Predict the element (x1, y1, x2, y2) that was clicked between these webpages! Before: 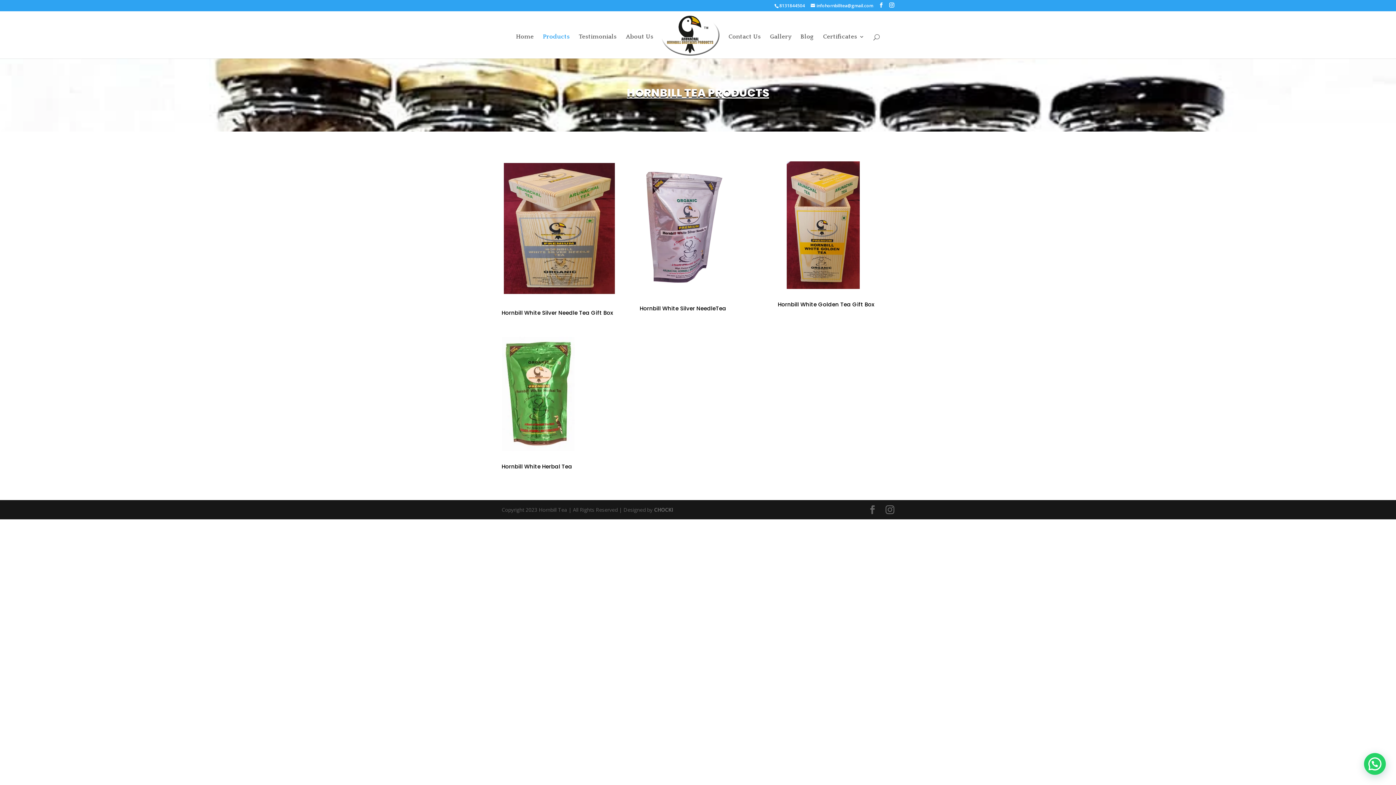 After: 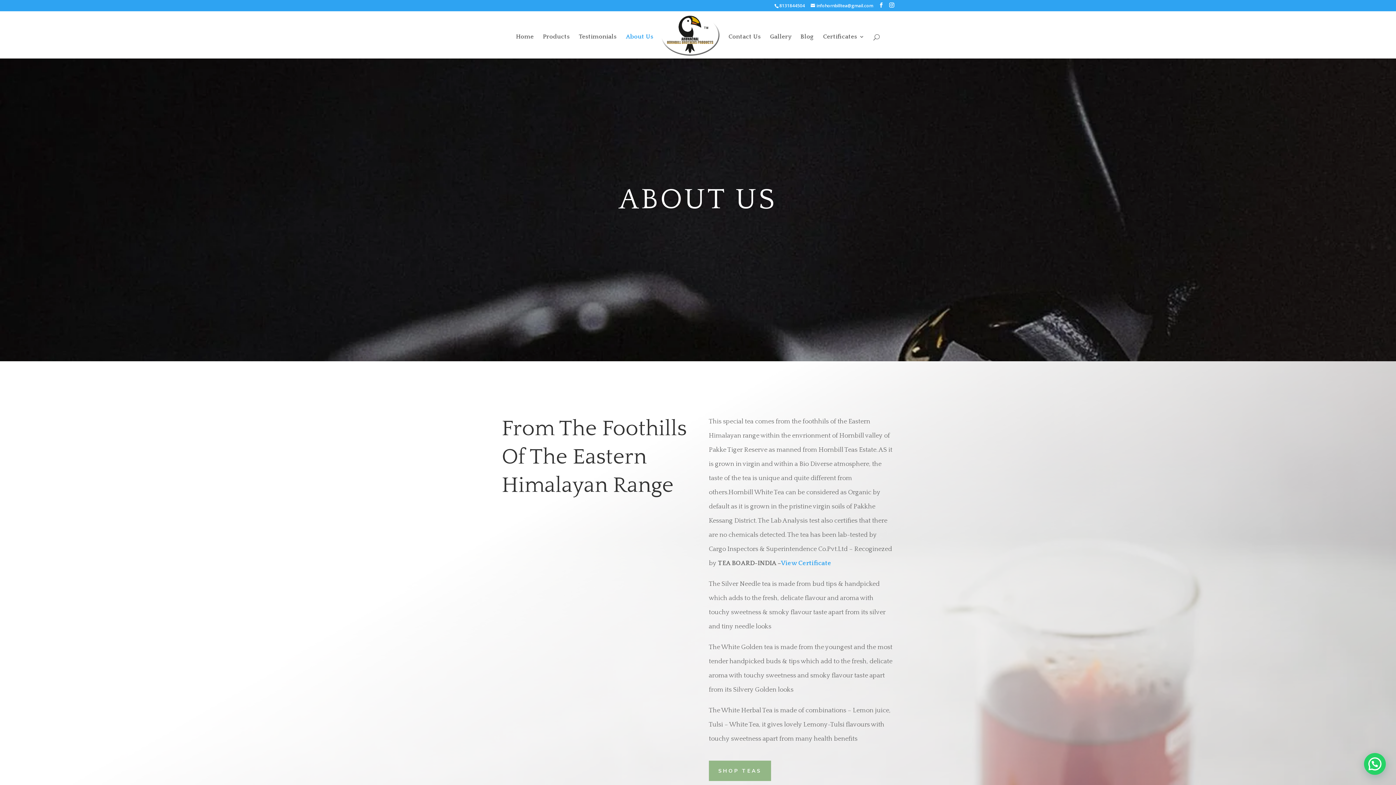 Action: bbox: (625, 34, 653, 58) label: About Us